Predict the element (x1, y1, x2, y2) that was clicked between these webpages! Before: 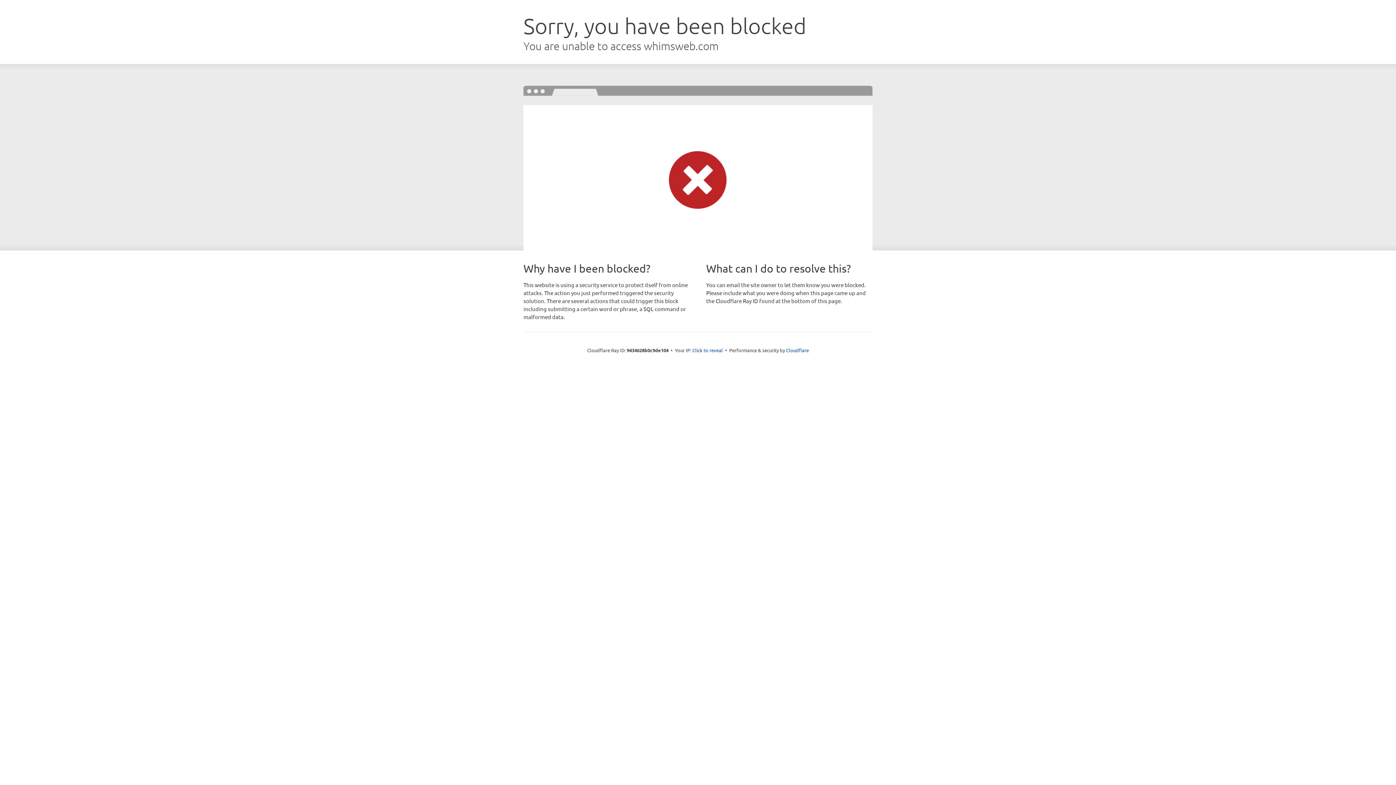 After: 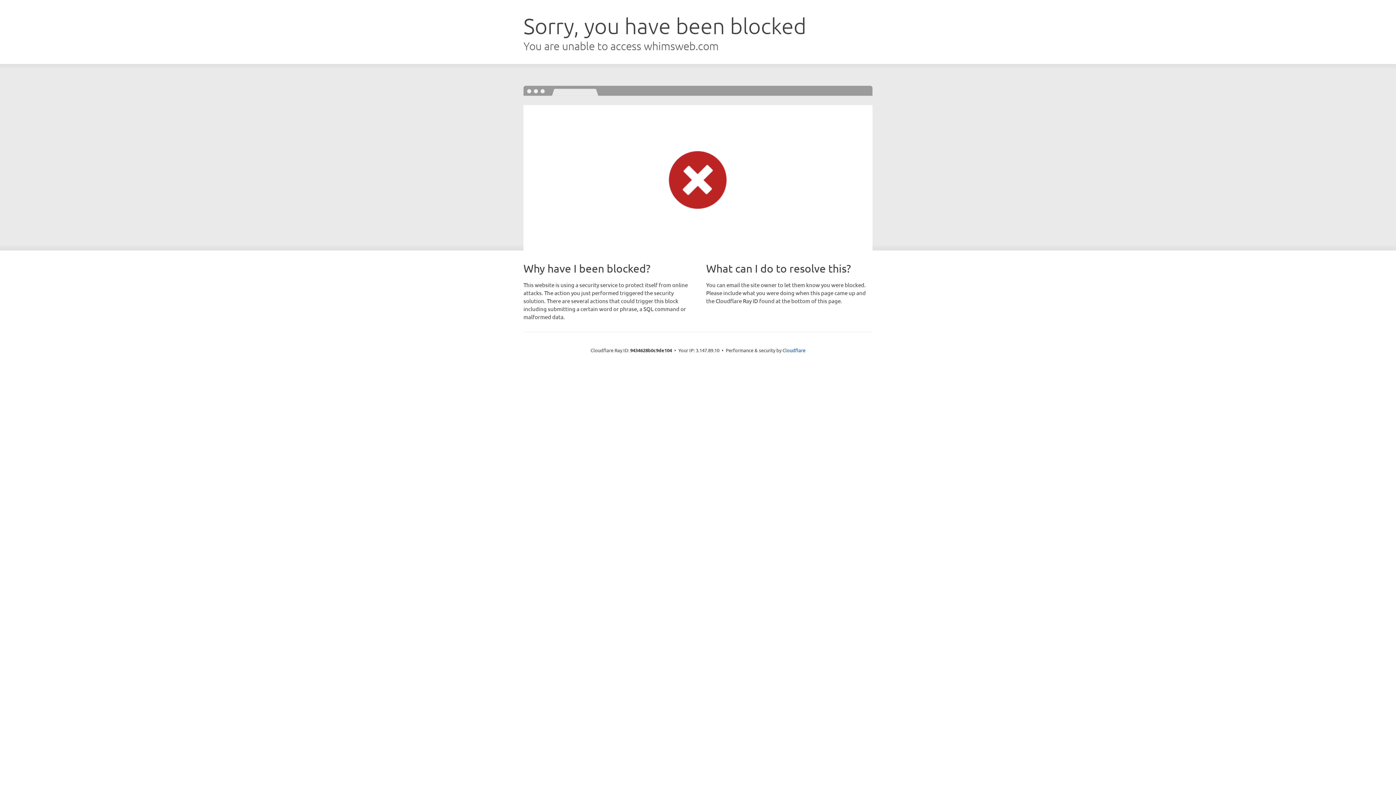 Action: bbox: (692, 346, 723, 353) label: Click to reveal